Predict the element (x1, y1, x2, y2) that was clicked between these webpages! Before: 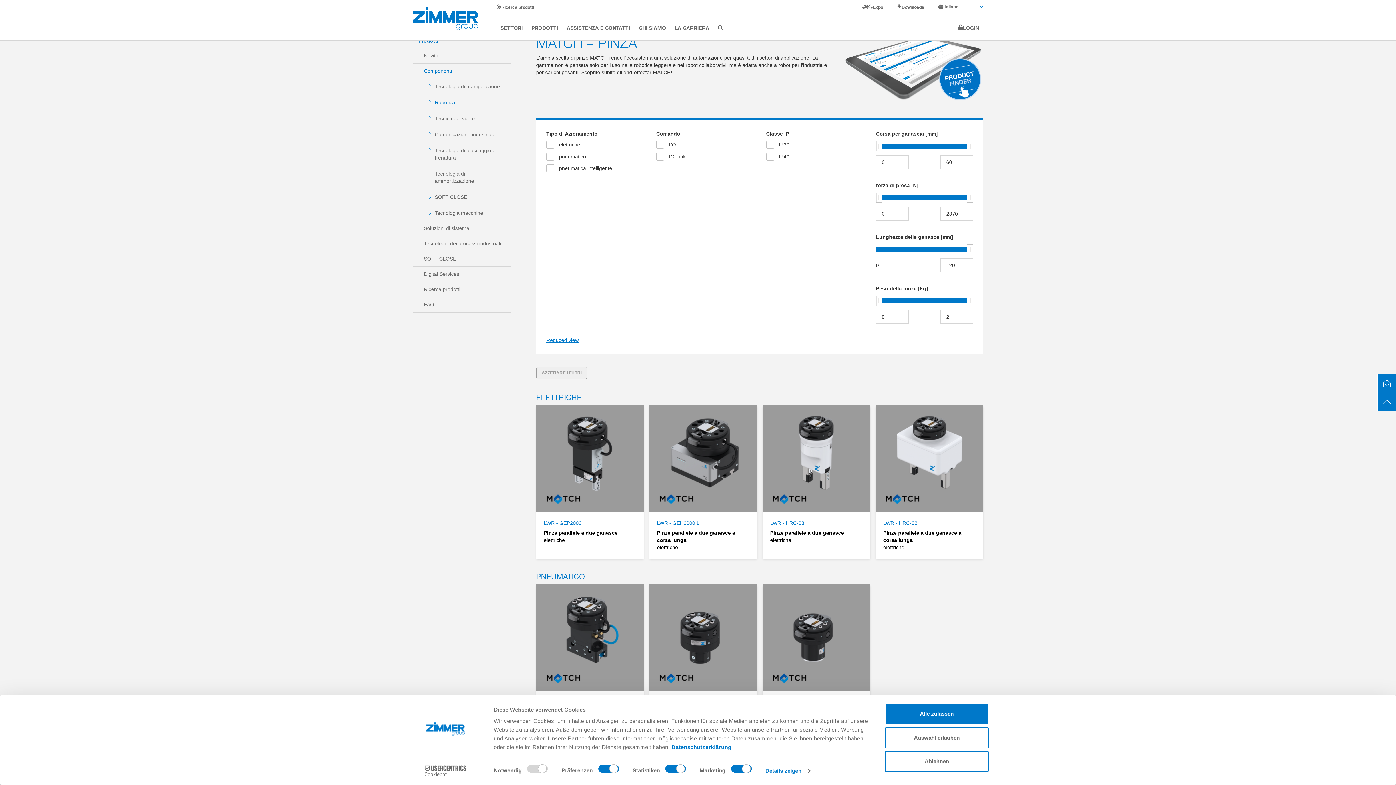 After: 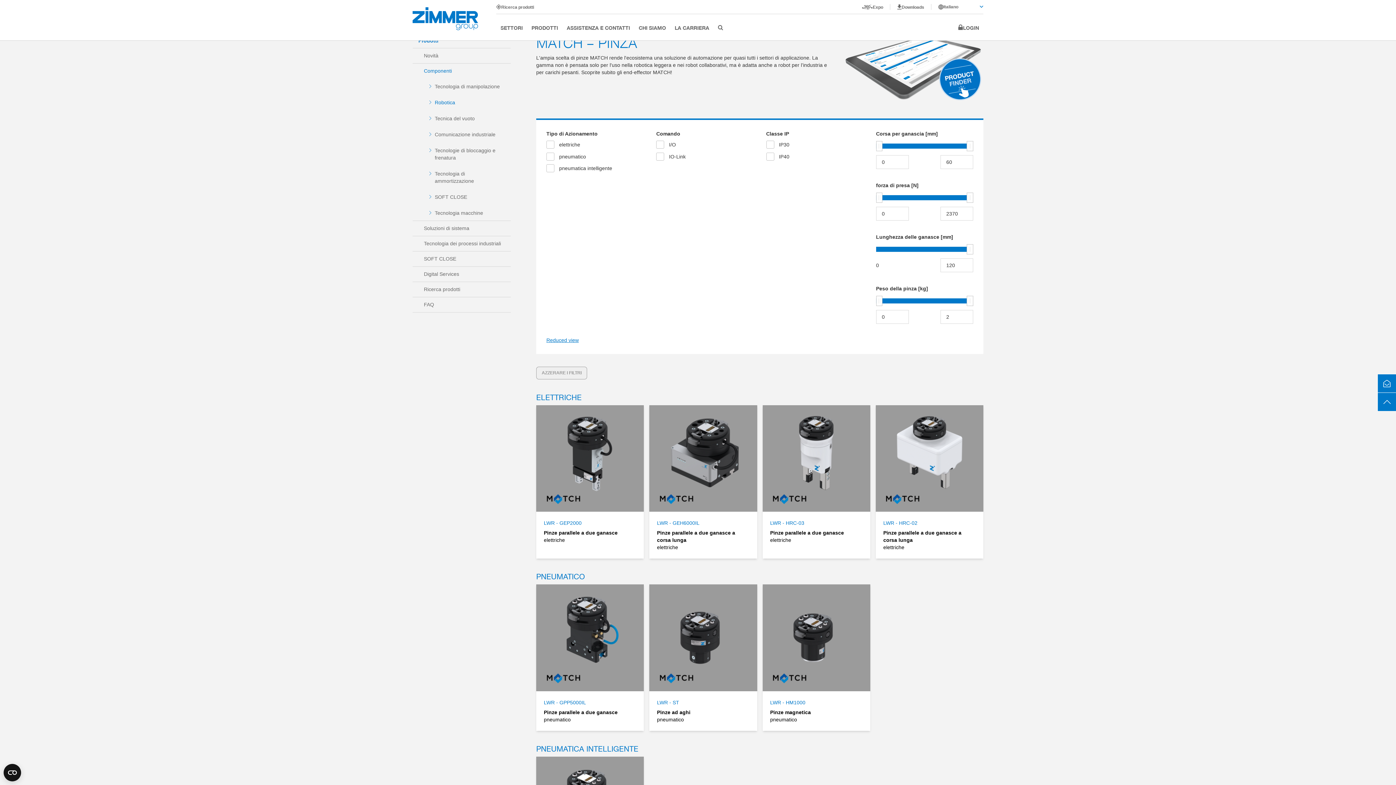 Action: label: Alle zulassen bbox: (885, 703, 989, 724)